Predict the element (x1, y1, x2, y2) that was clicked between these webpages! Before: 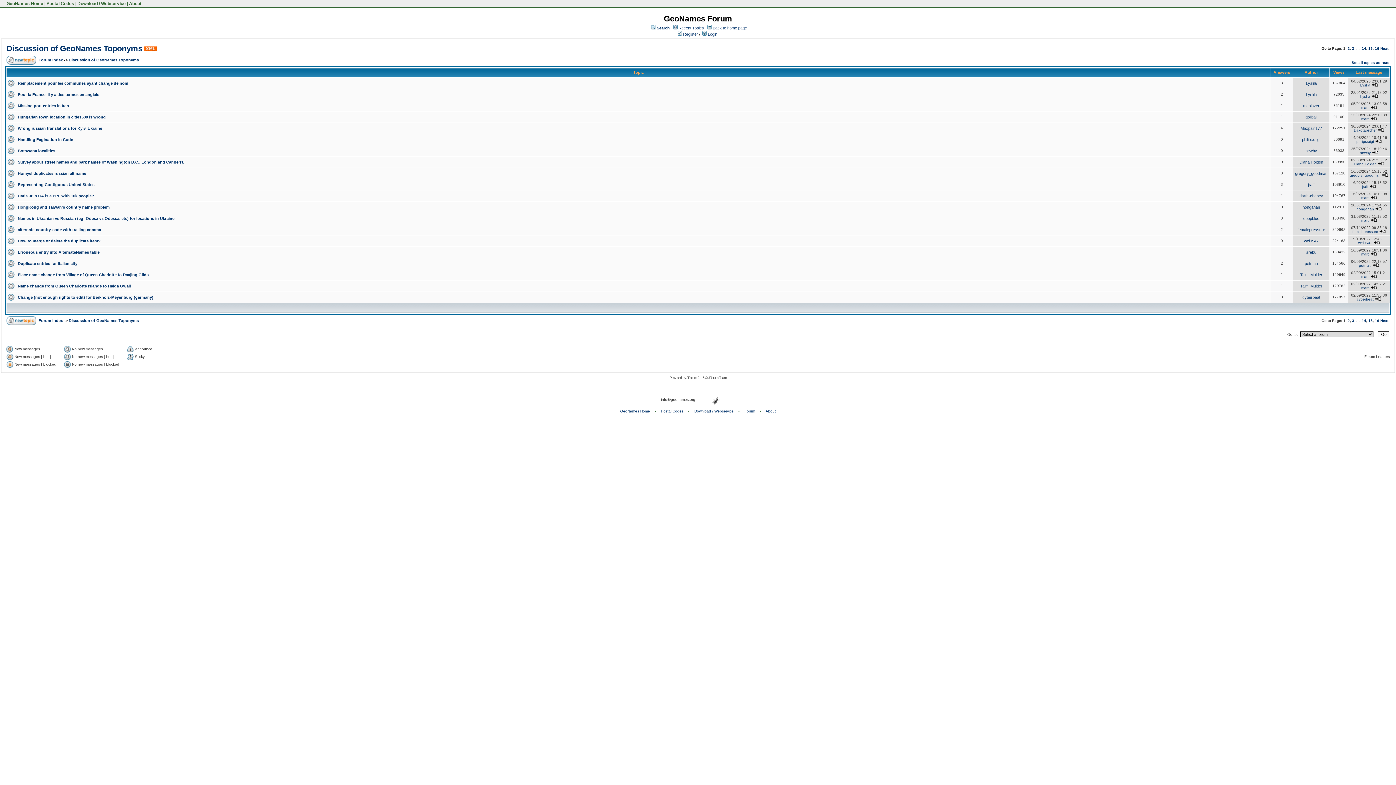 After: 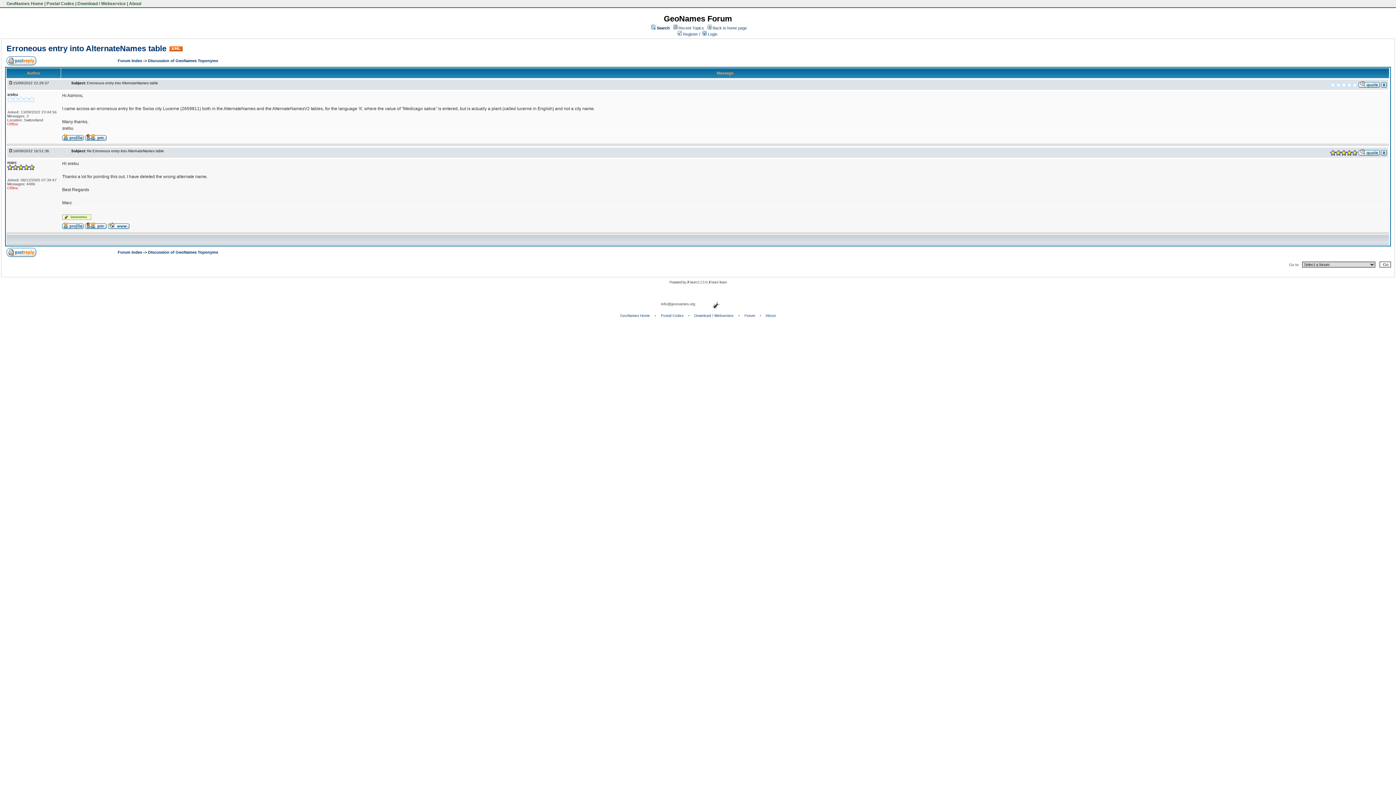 Action: bbox: (17, 250, 99, 254) label: Erroneous entry into AlternateNames table